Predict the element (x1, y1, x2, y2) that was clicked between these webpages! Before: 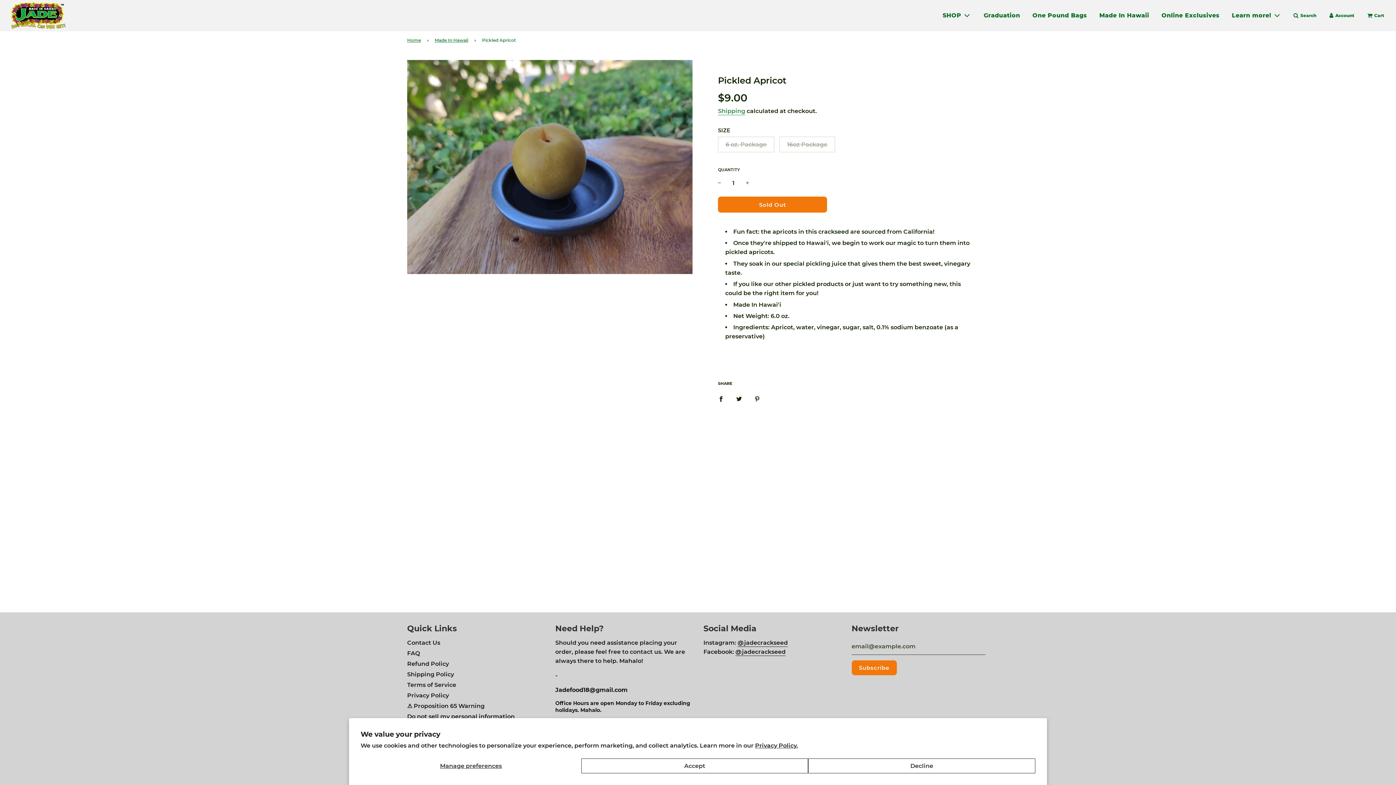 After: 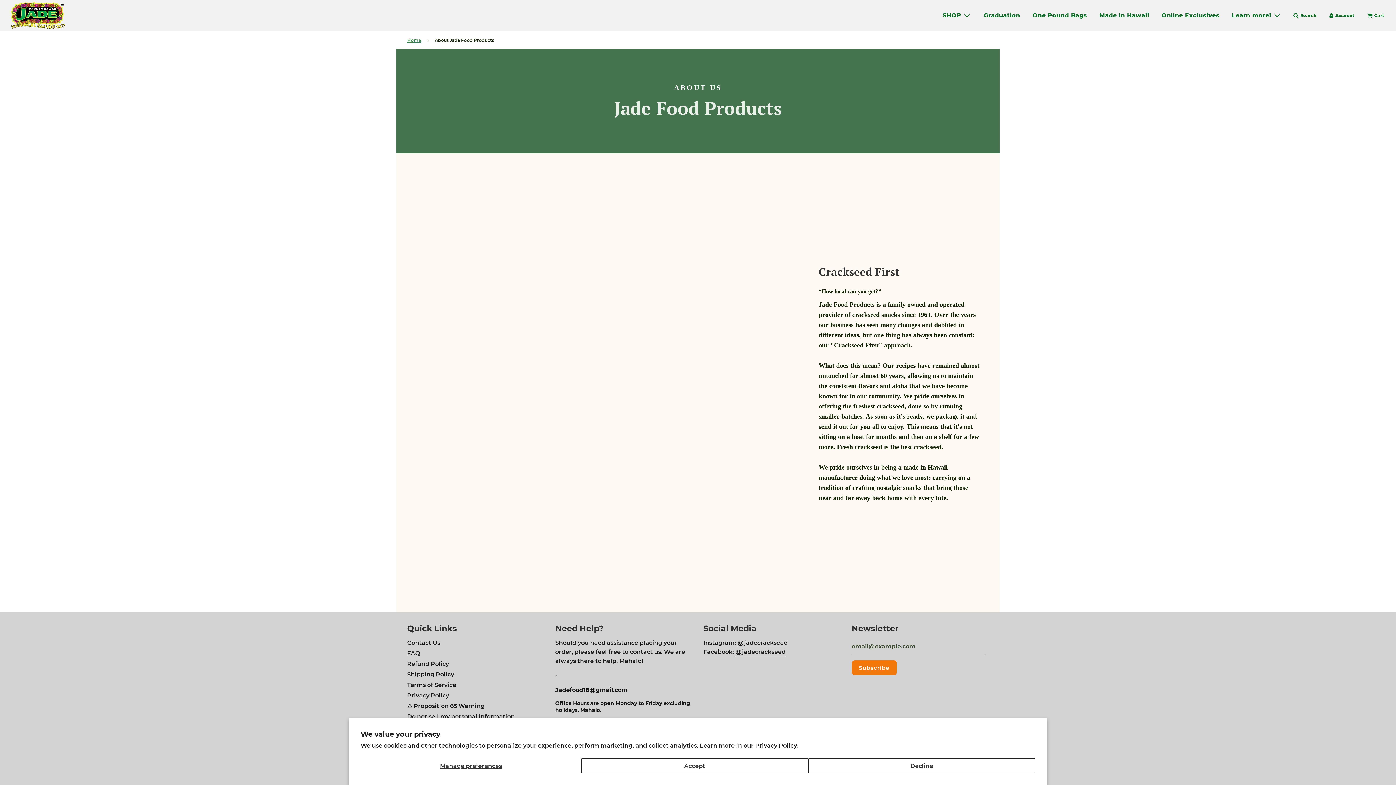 Action: label: Learn more! bbox: (1226, 5, 1287, 25)